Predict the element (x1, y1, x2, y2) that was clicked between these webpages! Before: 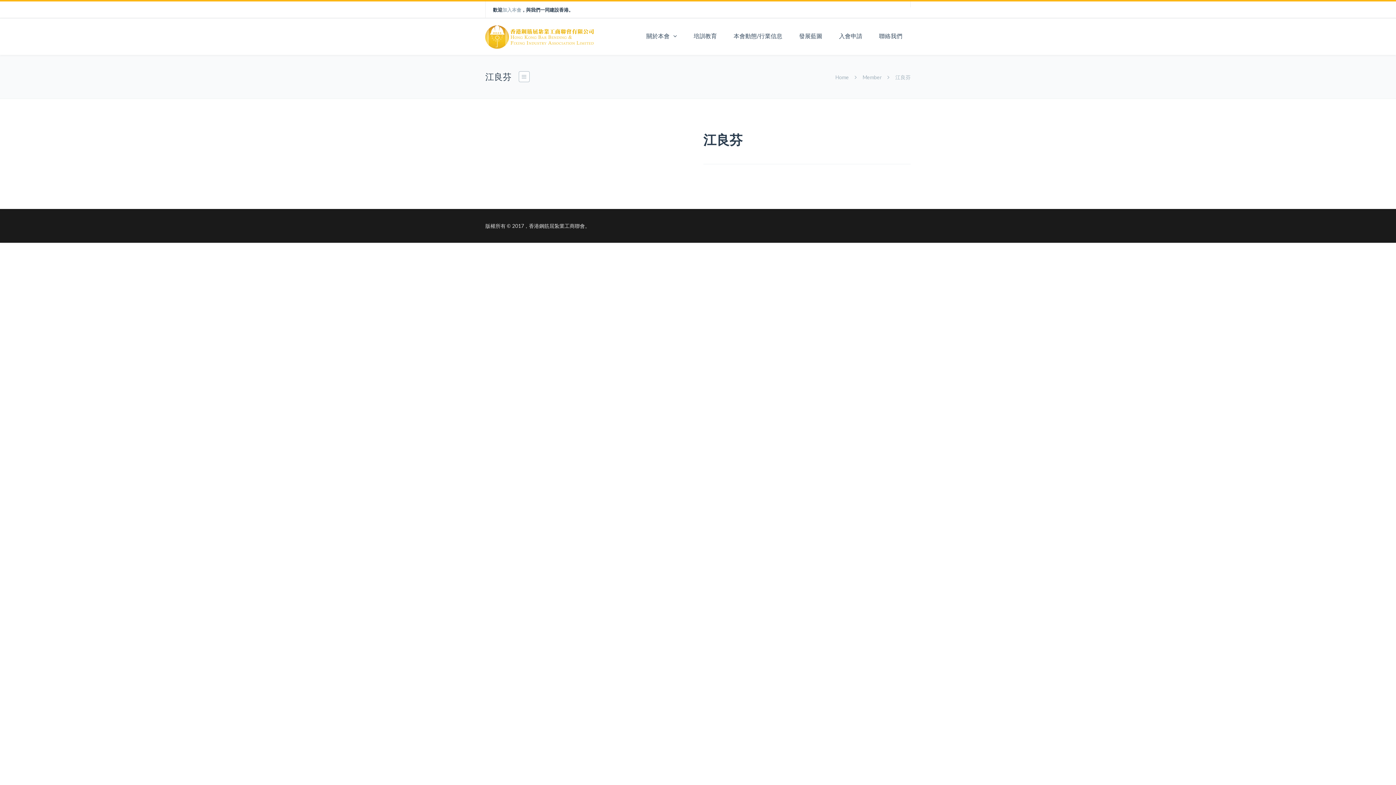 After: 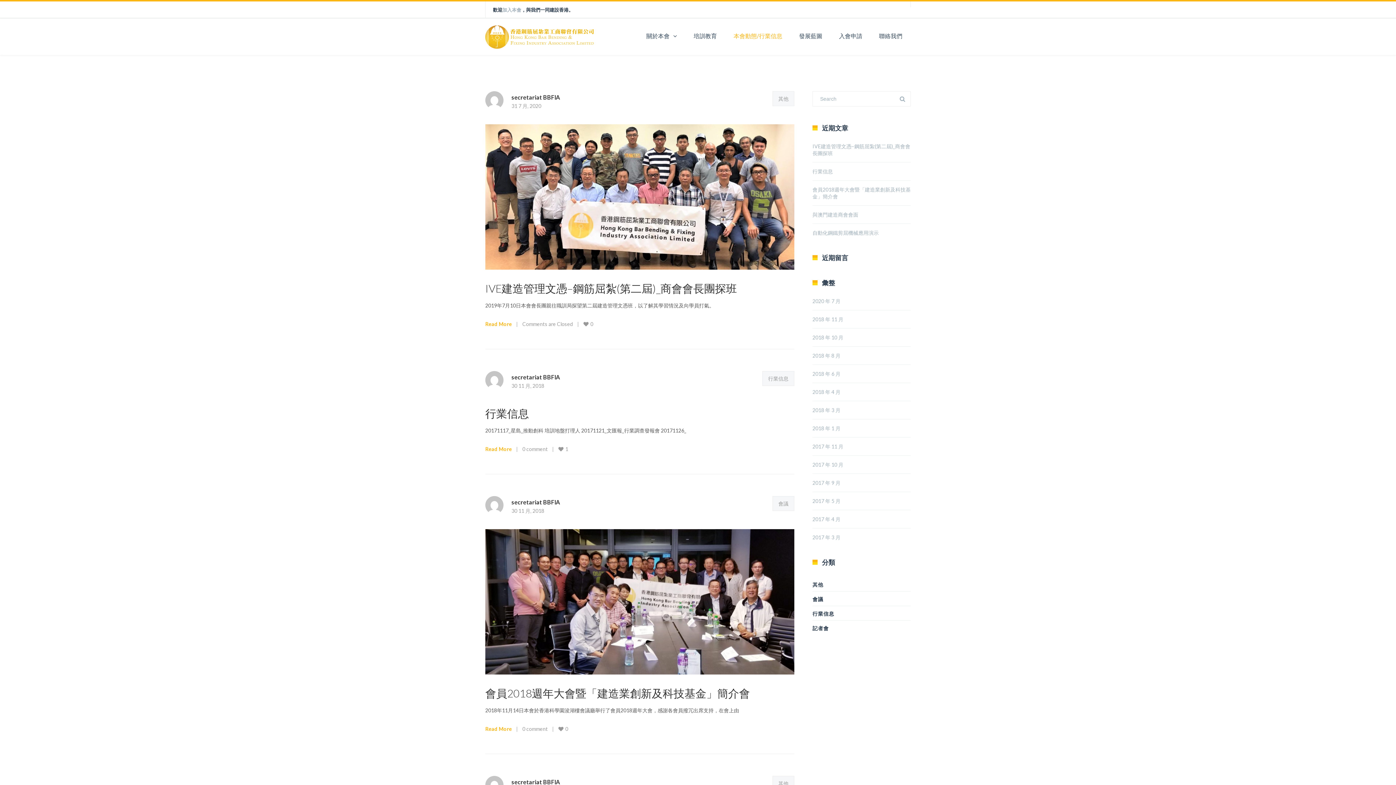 Action: bbox: (725, 18, 790, 54) label: 本會動態/行業信息